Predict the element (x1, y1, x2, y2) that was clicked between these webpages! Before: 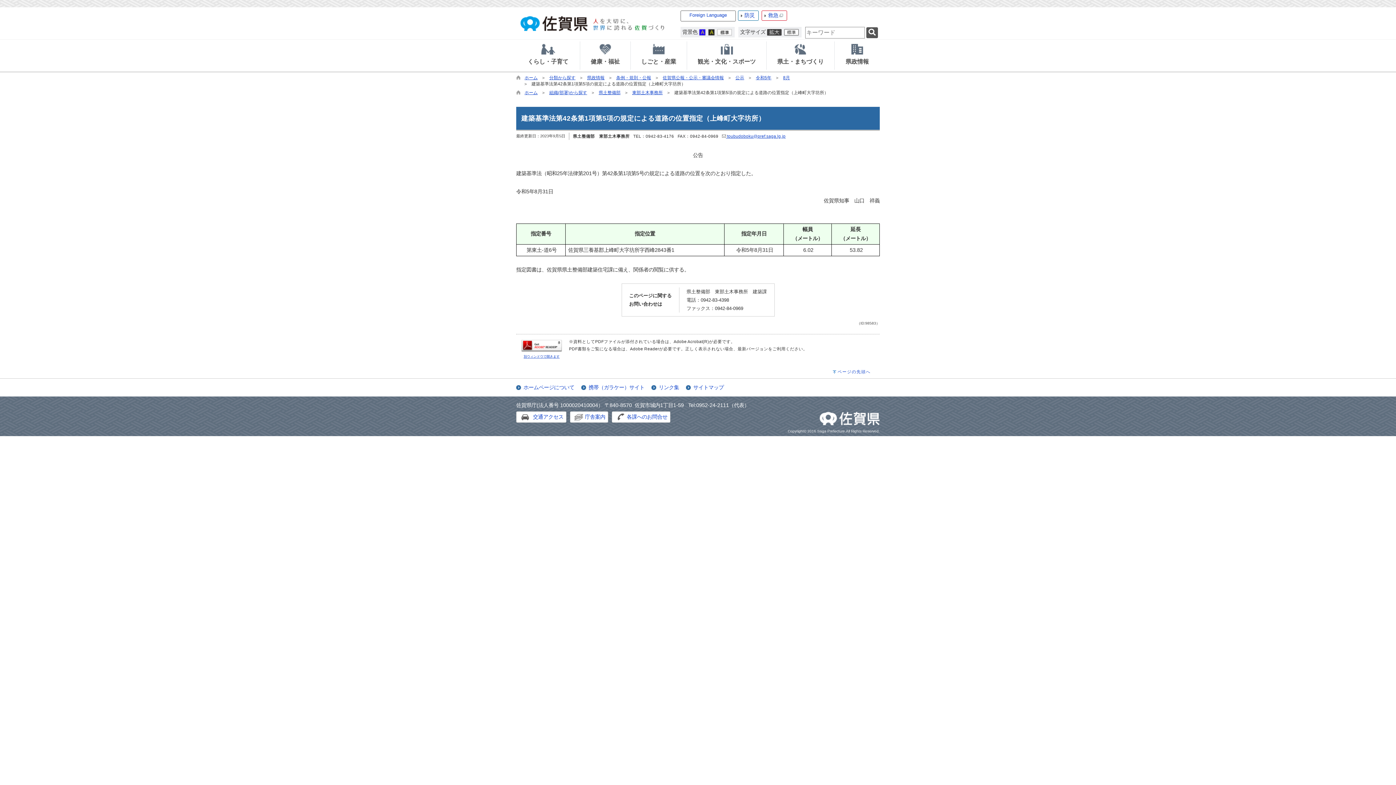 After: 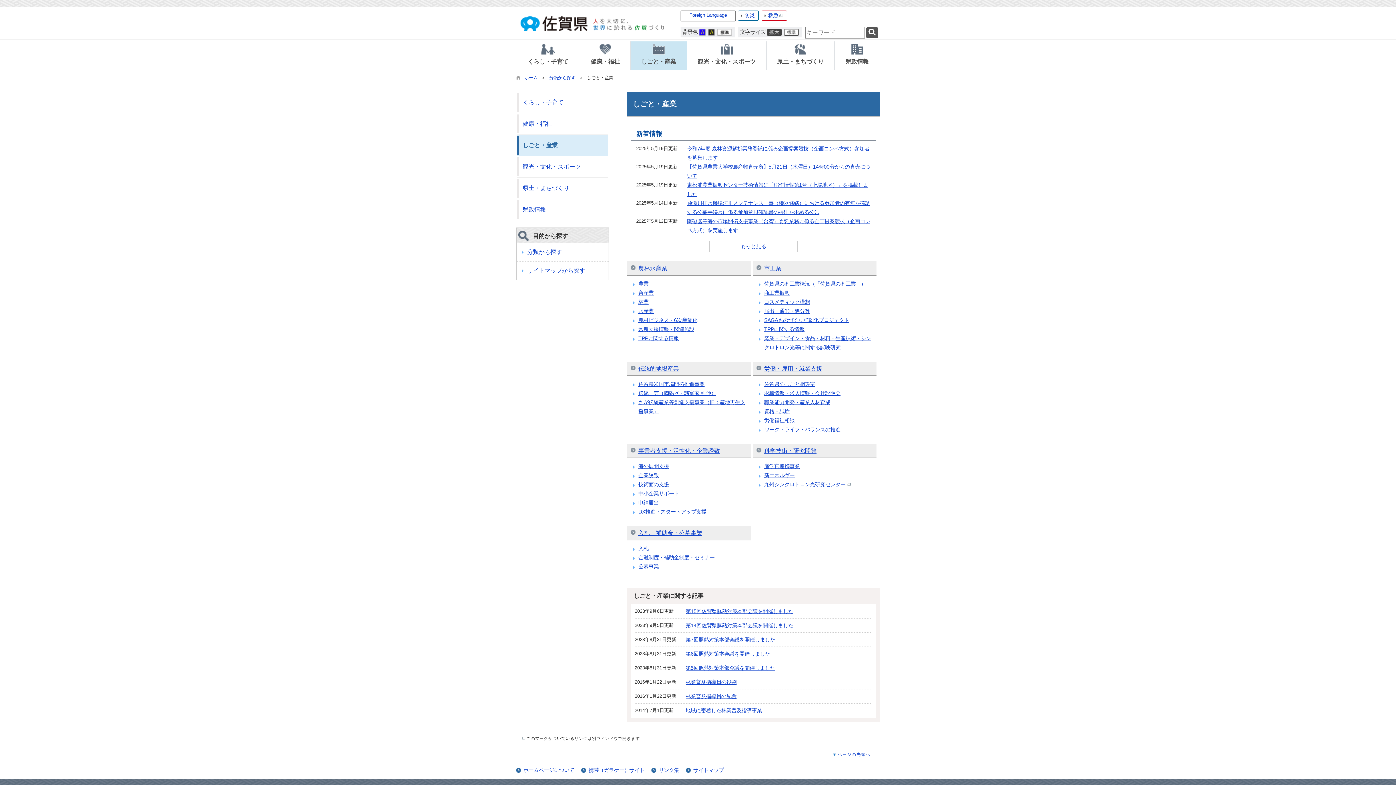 Action: label: しごと・産業 bbox: (633, 44, 684, 67)